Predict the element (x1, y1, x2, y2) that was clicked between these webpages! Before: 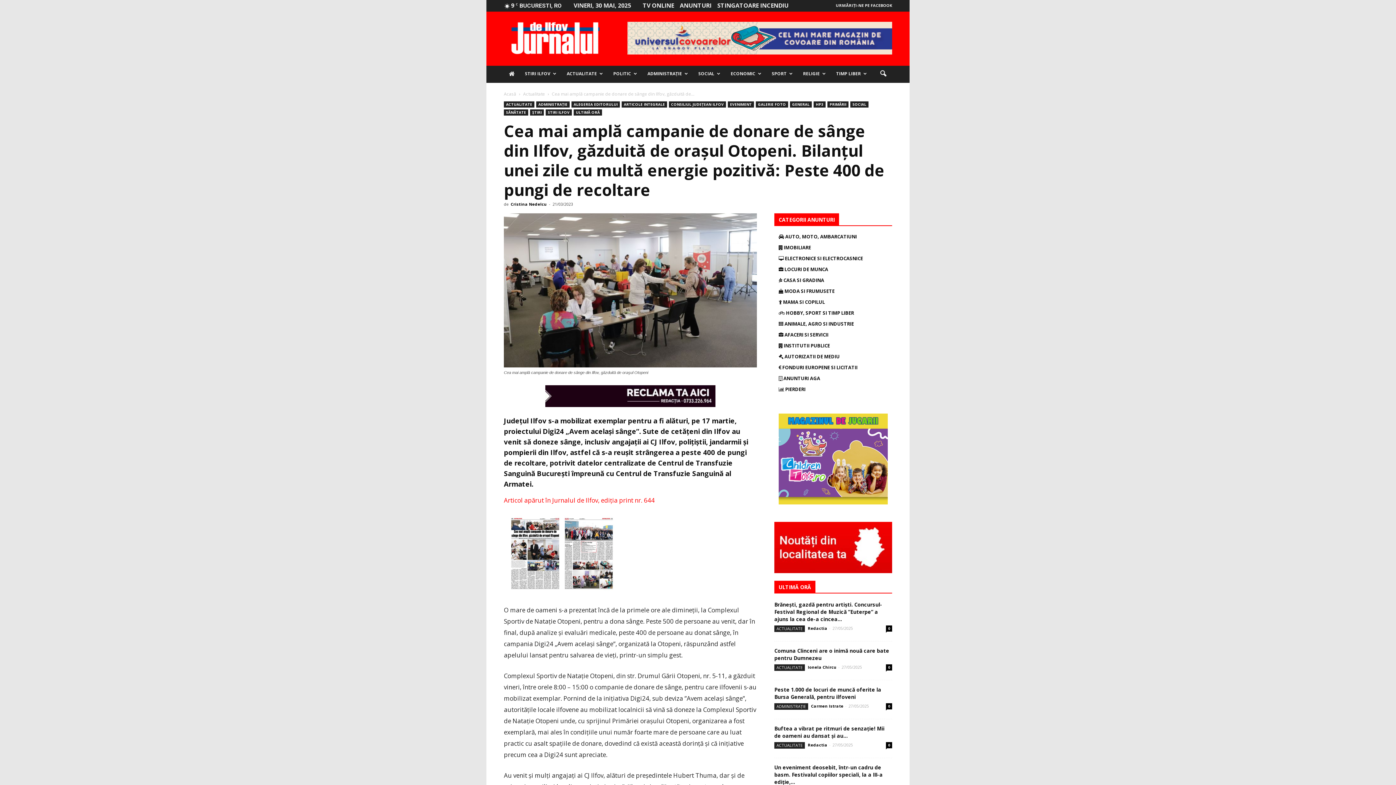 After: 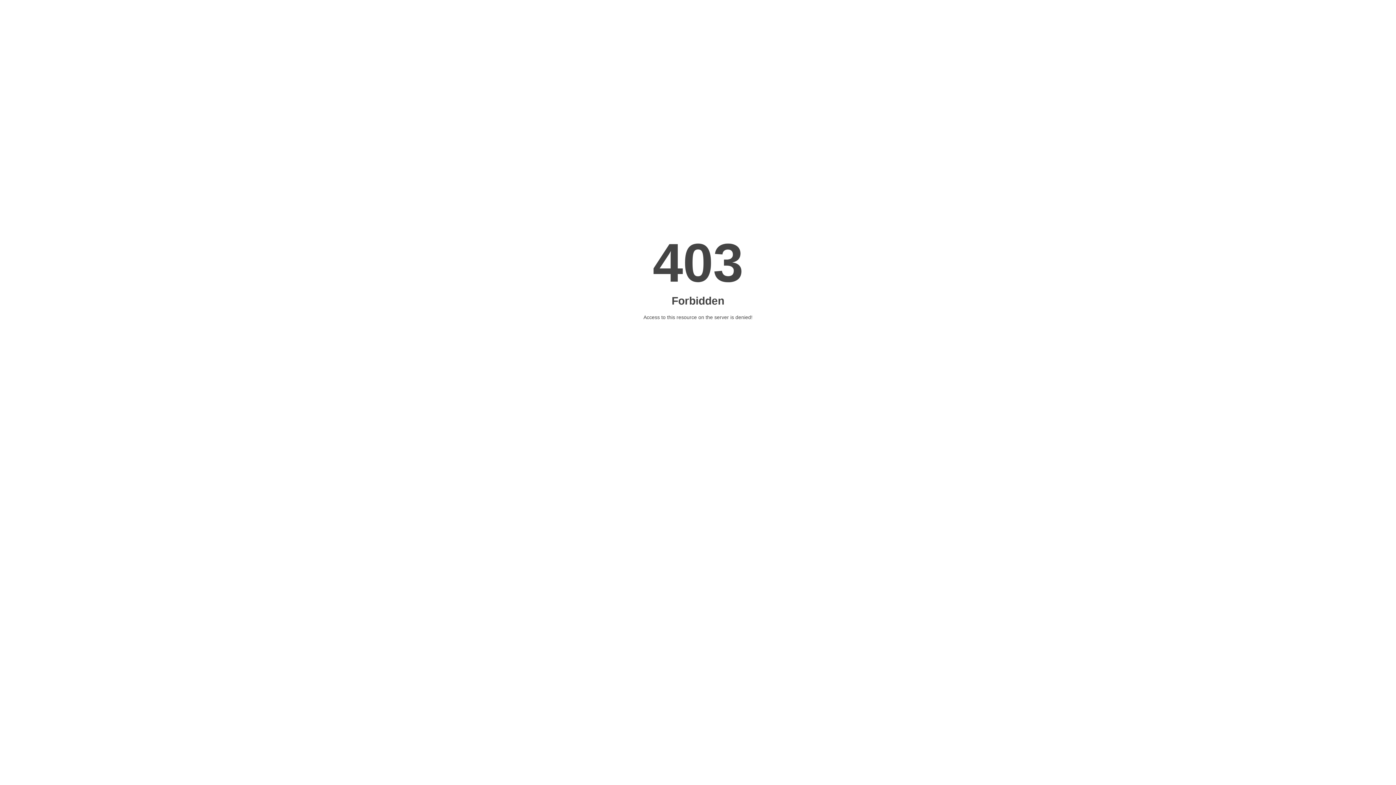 Action: label:  IMOBILIARE bbox: (778, 244, 811, 250)